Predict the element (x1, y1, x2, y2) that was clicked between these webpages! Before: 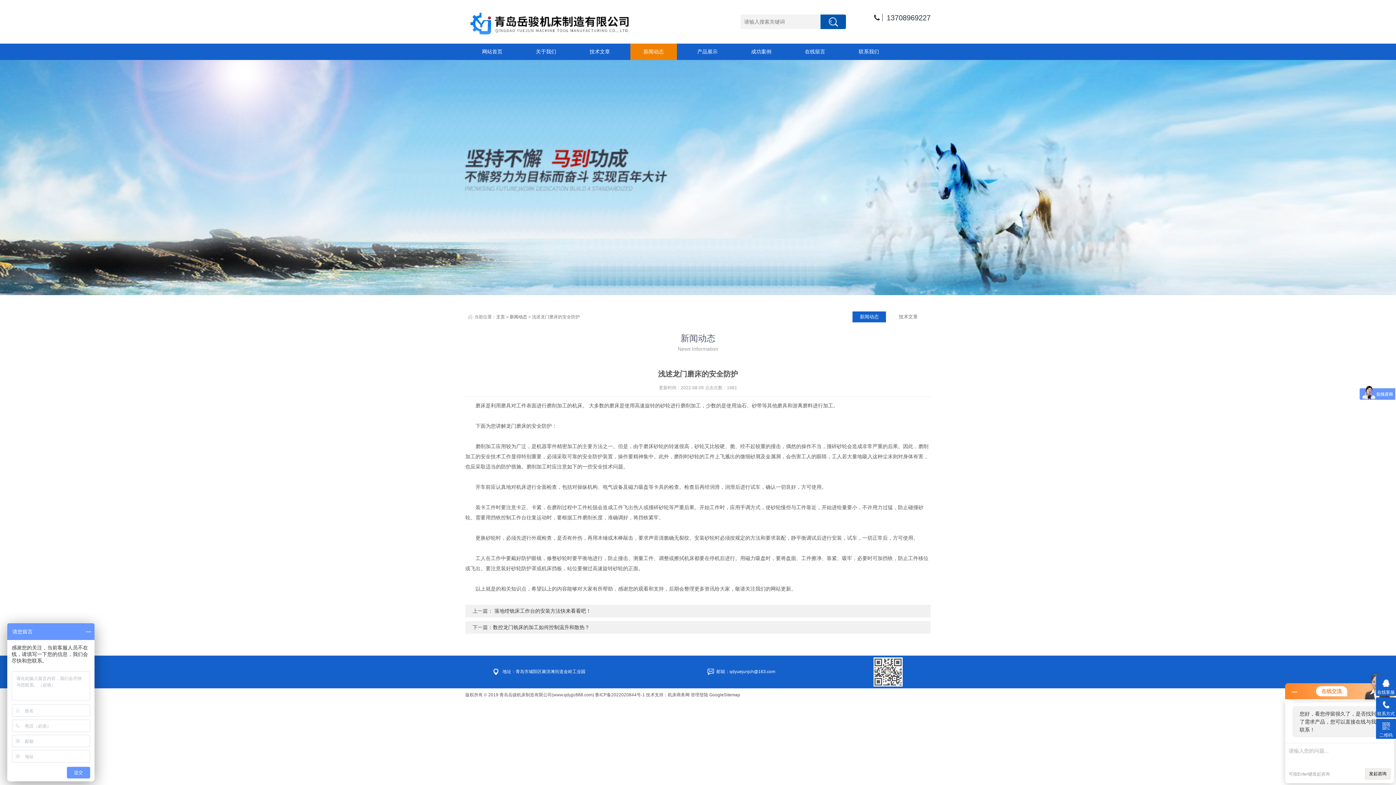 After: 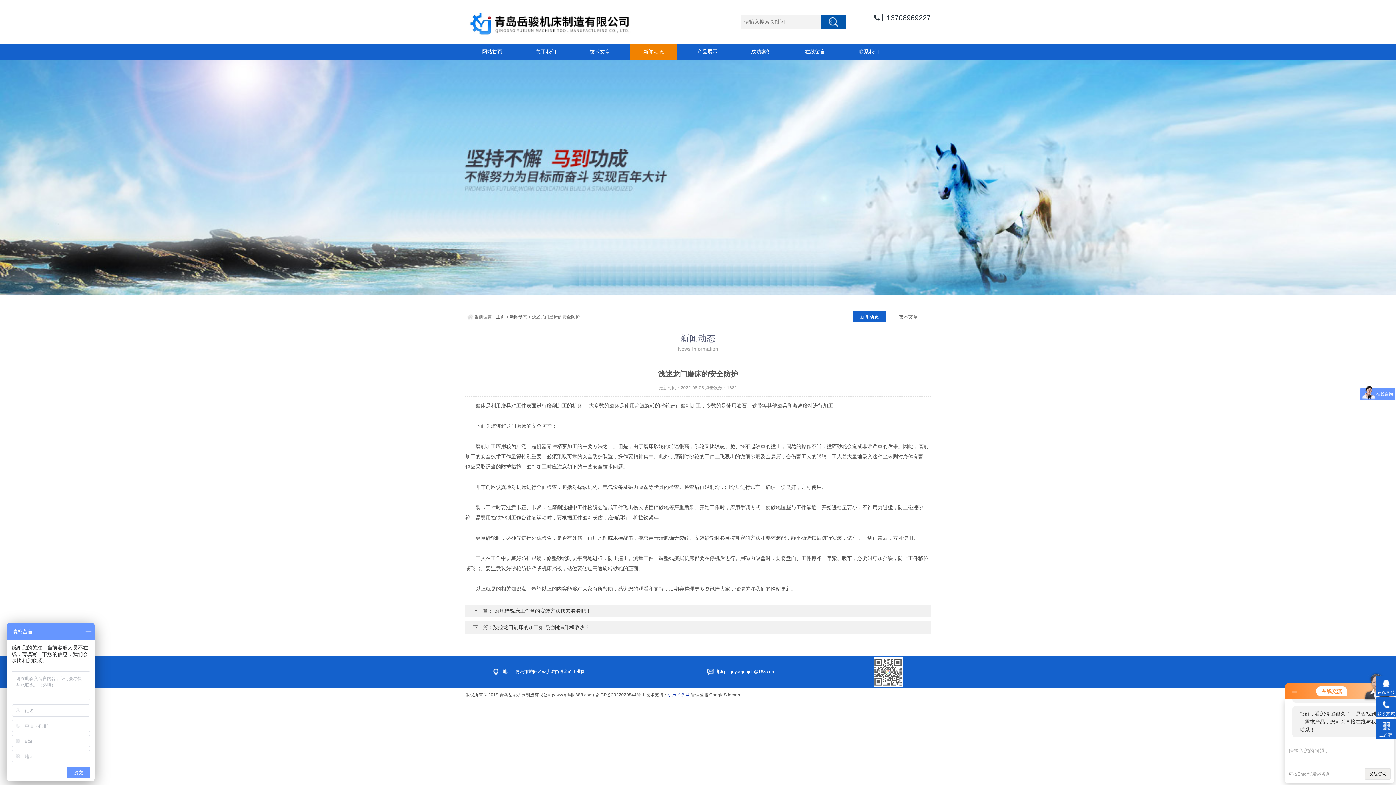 Action: bbox: (668, 692, 689, 697) label: 机床商务网